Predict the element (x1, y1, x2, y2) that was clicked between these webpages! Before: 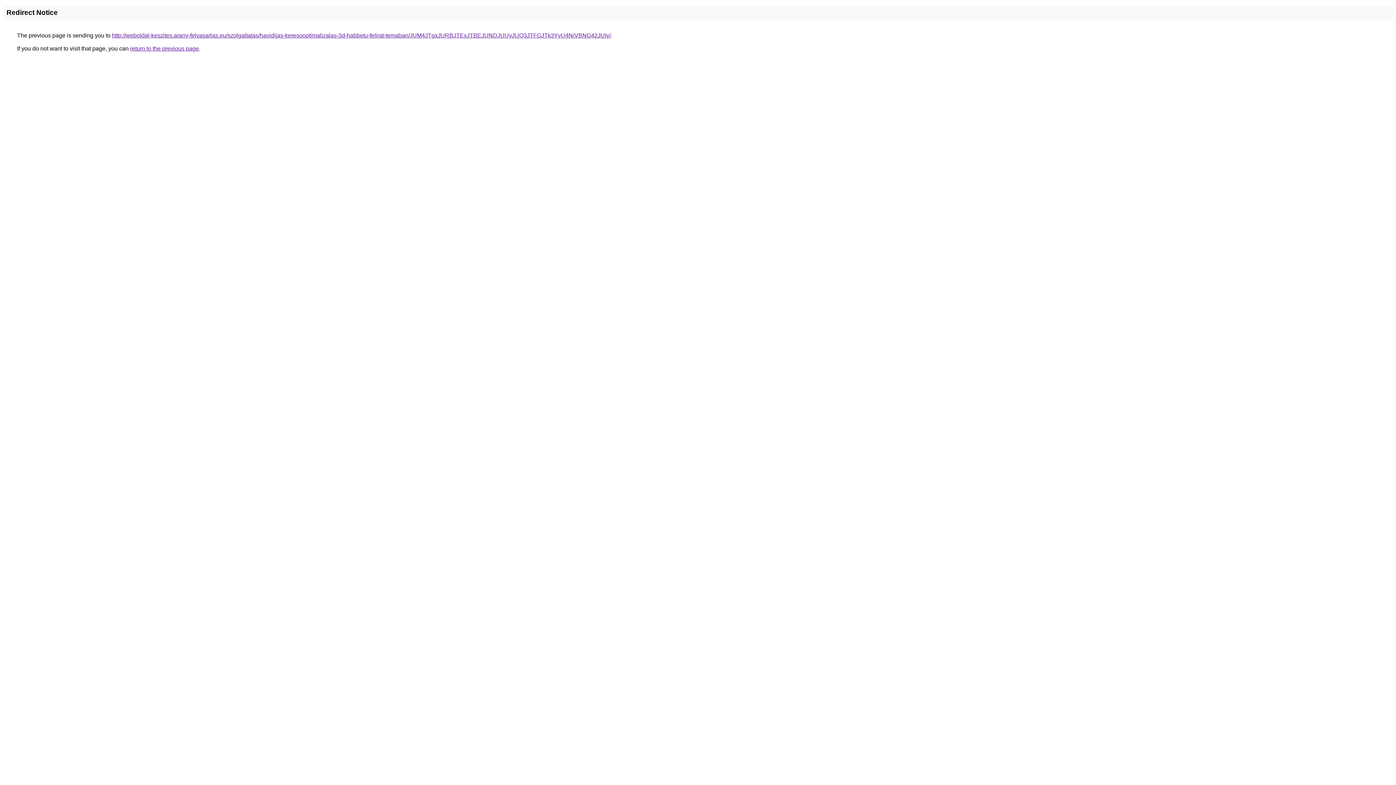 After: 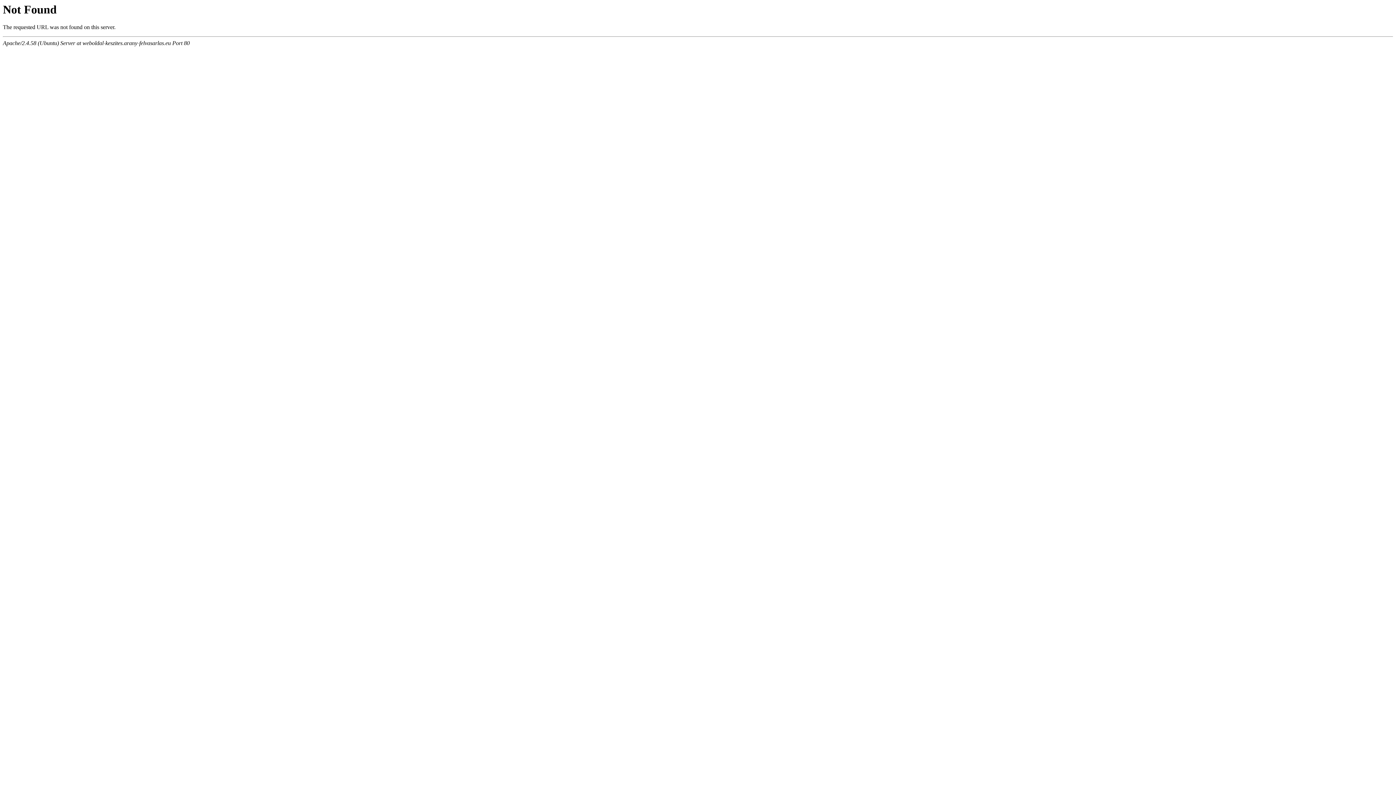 Action: label: http://weboldal-keszites.arany-felvasarlas.eu/szolgaltatas/havidijas-keresooptimalizalas-3d-habbetu-felirat-temaban/JUM4JTgxJURBJTExJTBEJUNDJUUyJUQ3JTFGJTk3YyU4NiVBNG42JUIy/ bbox: (112, 32, 610, 38)